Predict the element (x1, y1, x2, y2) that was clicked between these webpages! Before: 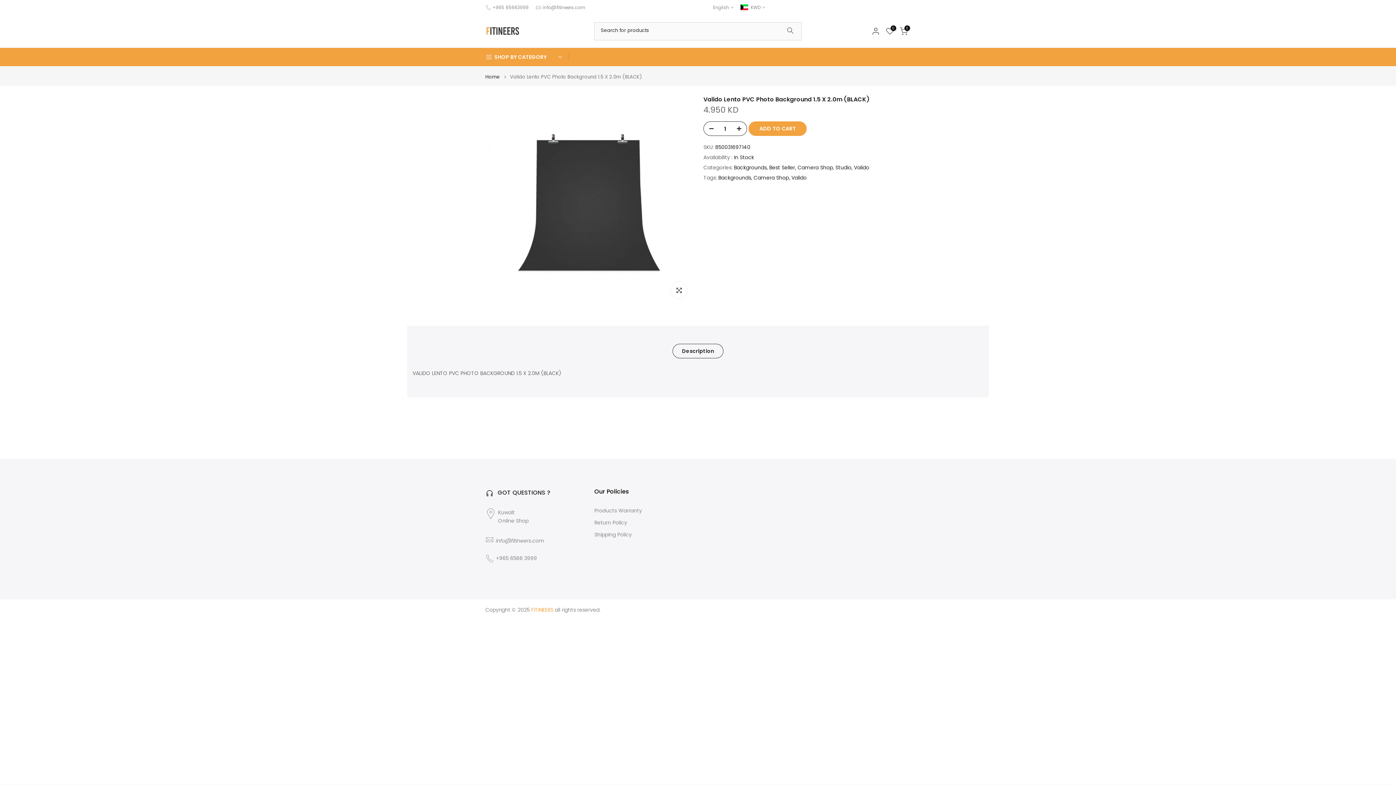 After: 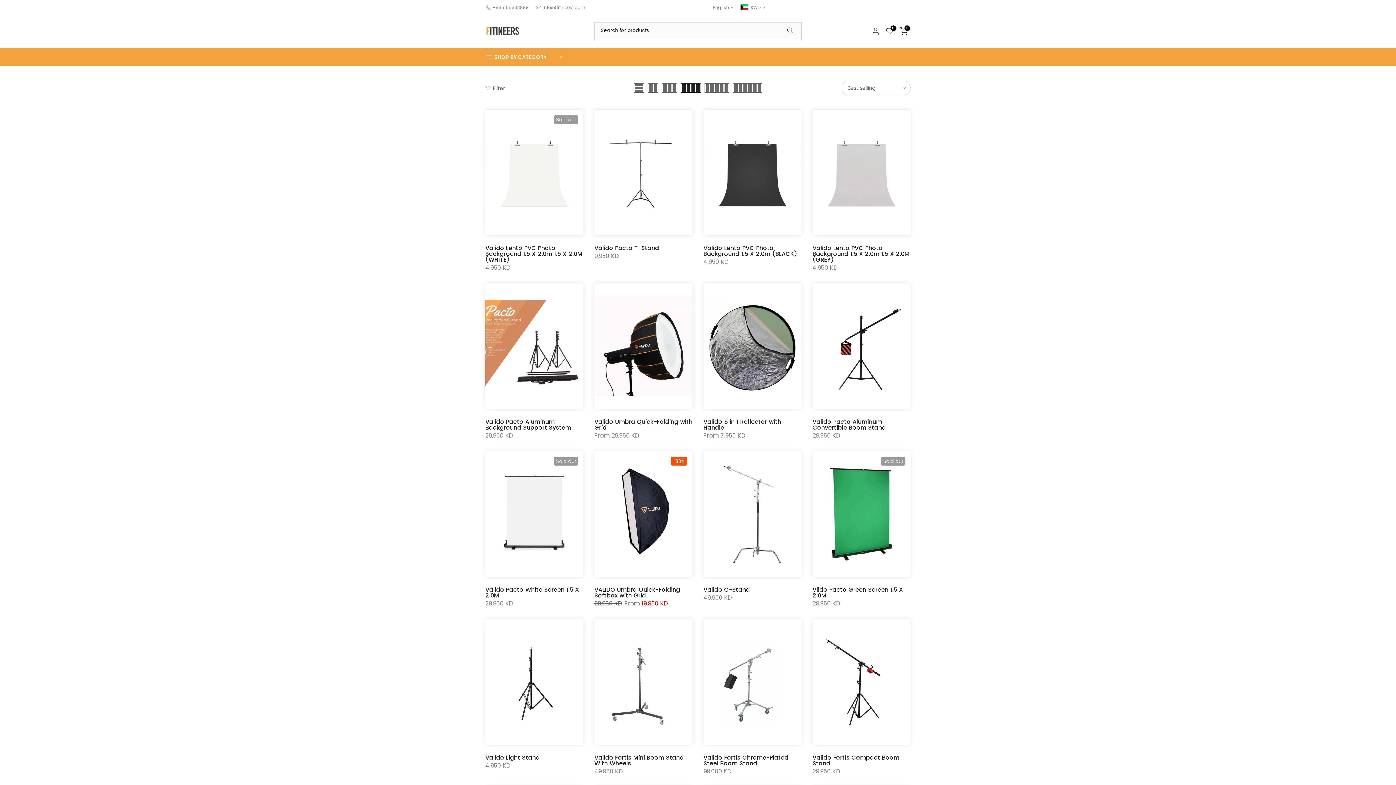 Action: label: Valido bbox: (854, 163, 869, 172)